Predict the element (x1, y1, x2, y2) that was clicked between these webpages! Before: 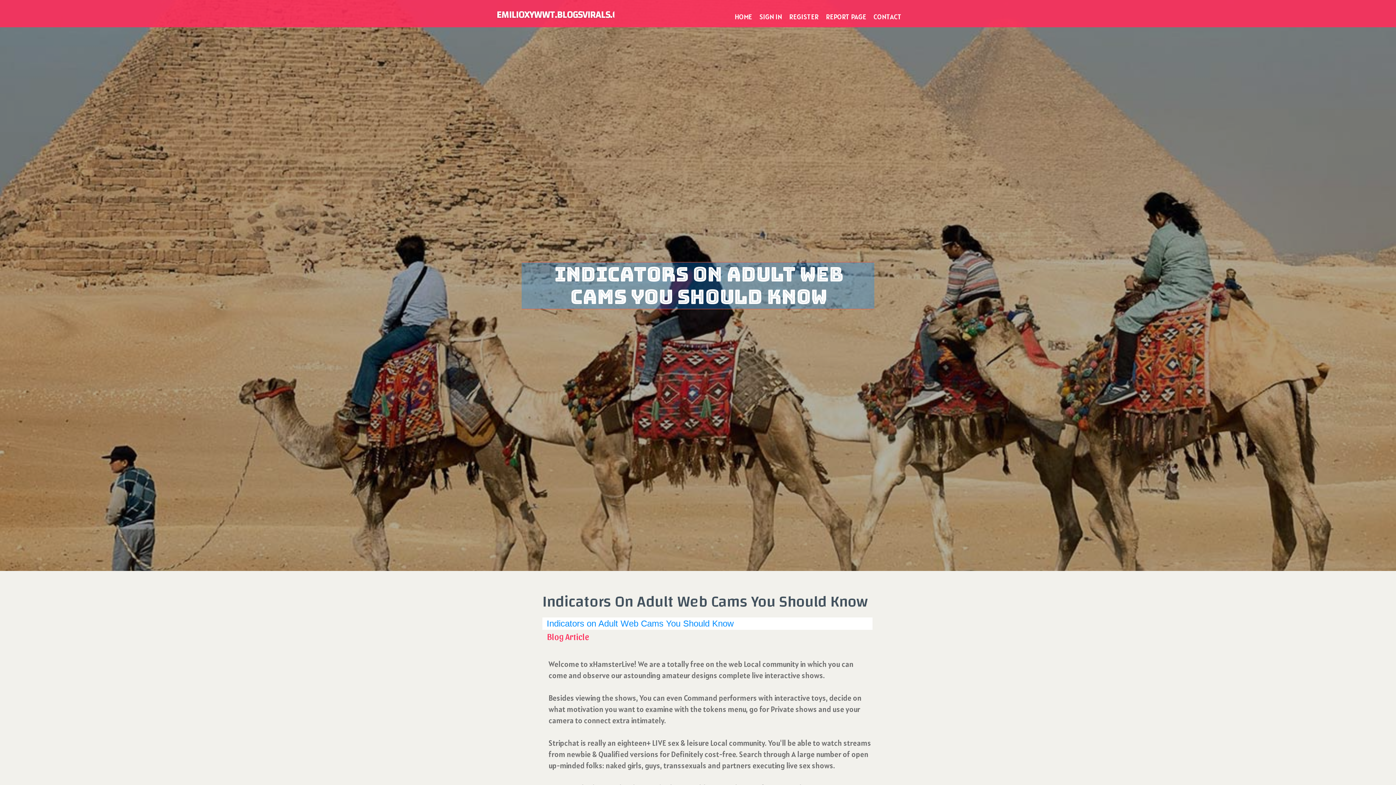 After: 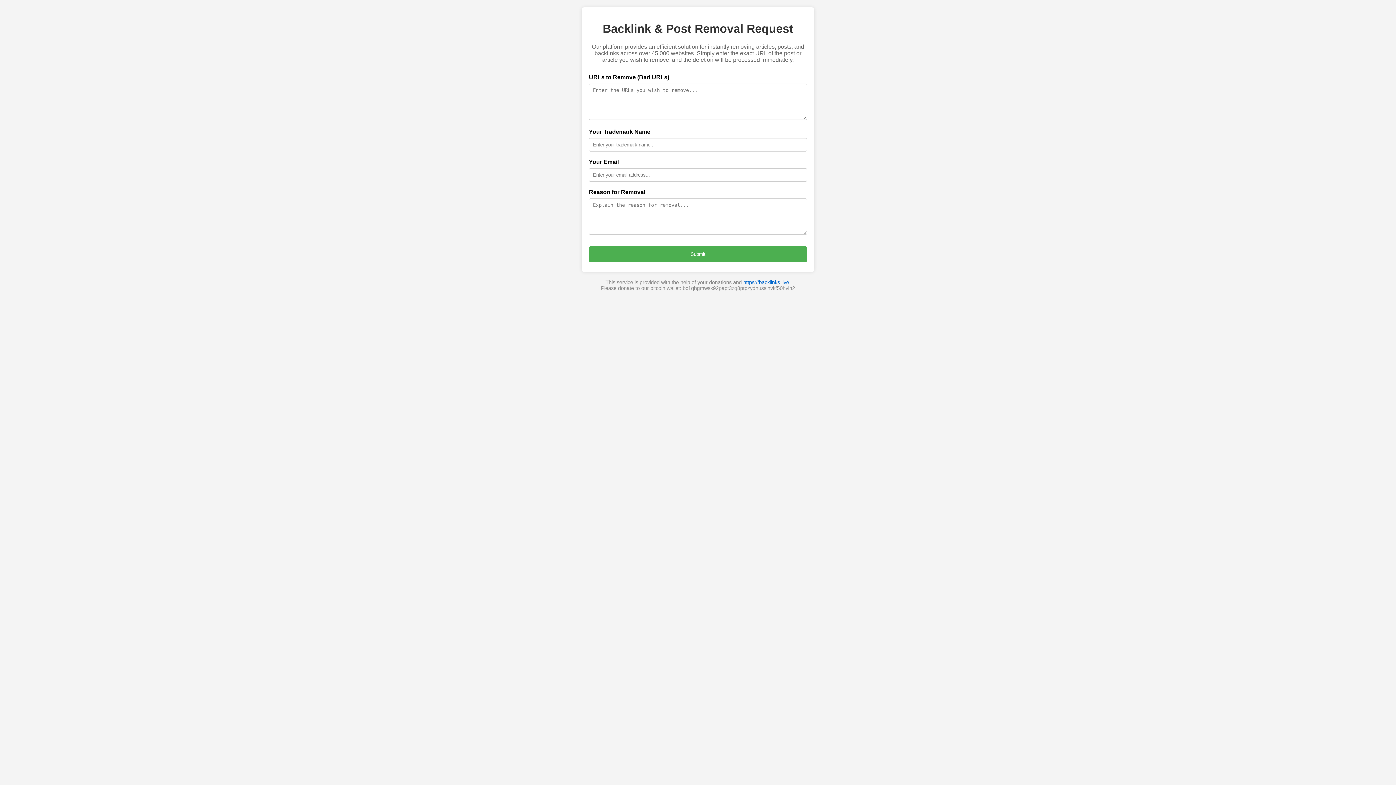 Action: label: REPORT PAGE bbox: (822, 0, 870, 27)